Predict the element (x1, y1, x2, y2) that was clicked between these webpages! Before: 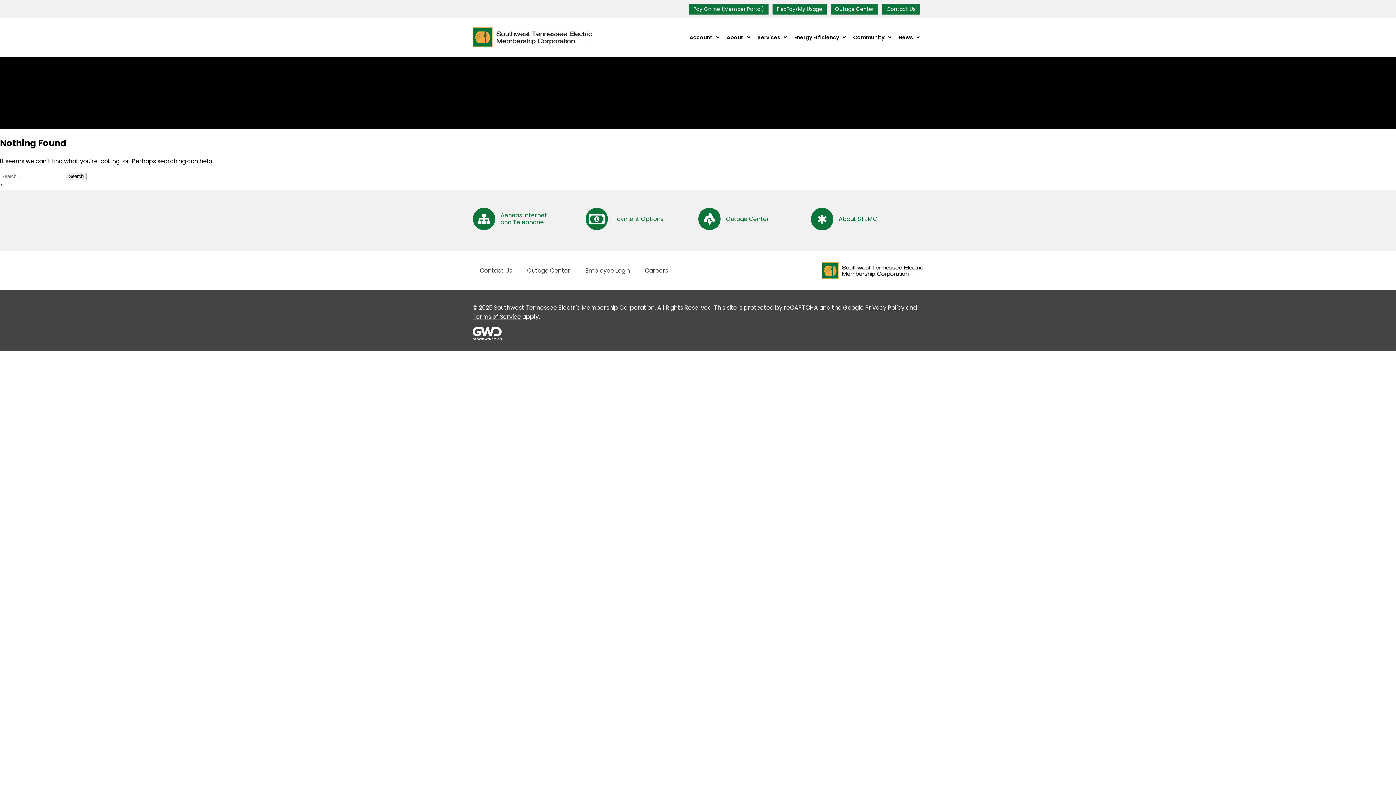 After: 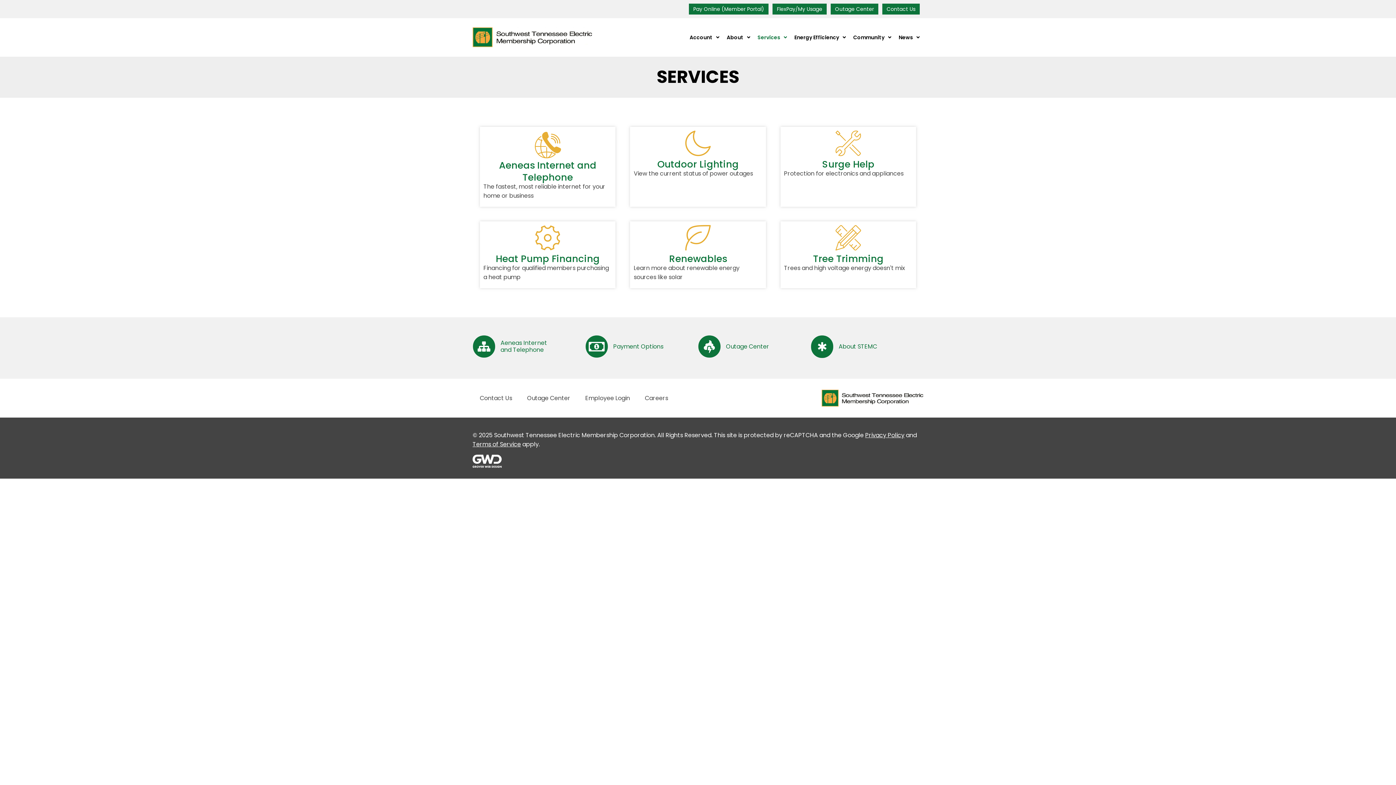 Action: bbox: (756, 29, 789, 44) label: Services